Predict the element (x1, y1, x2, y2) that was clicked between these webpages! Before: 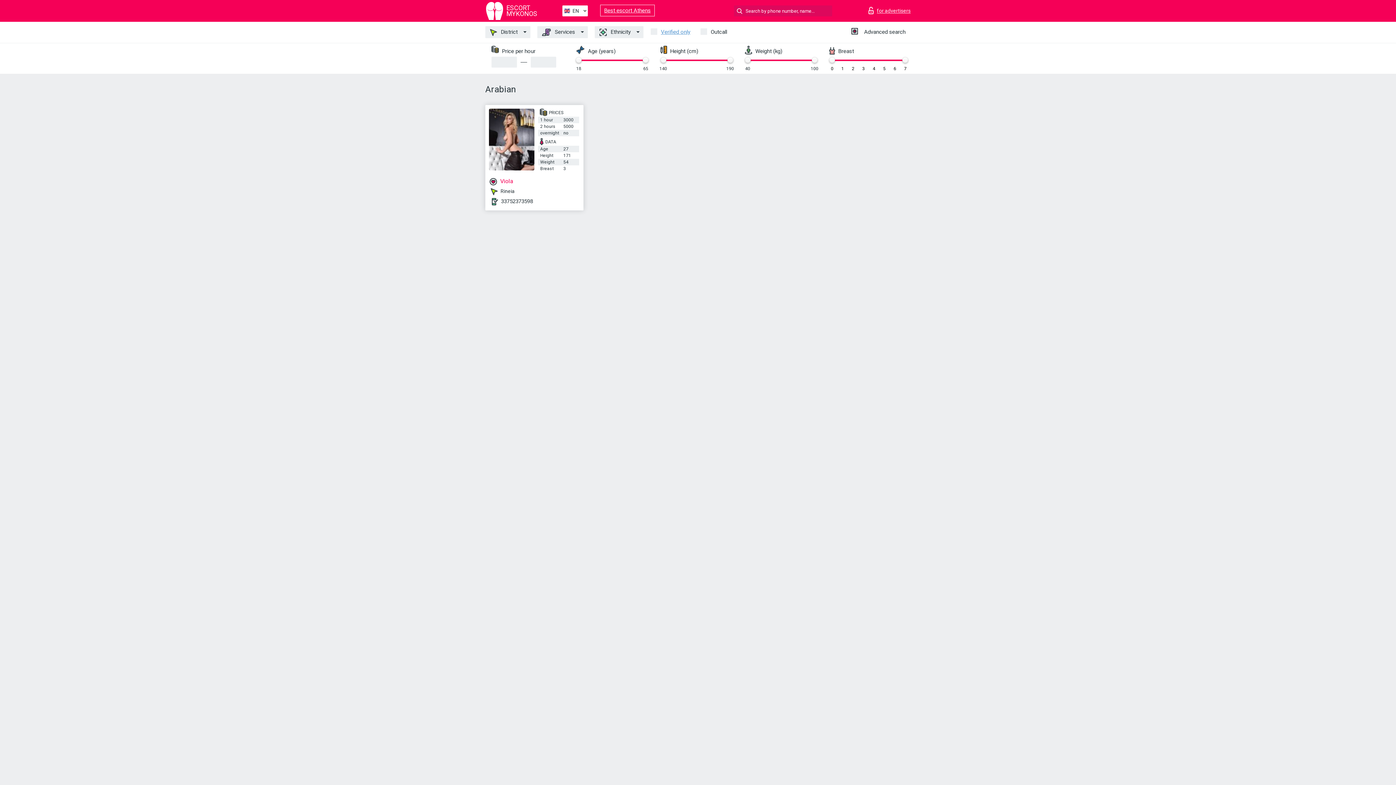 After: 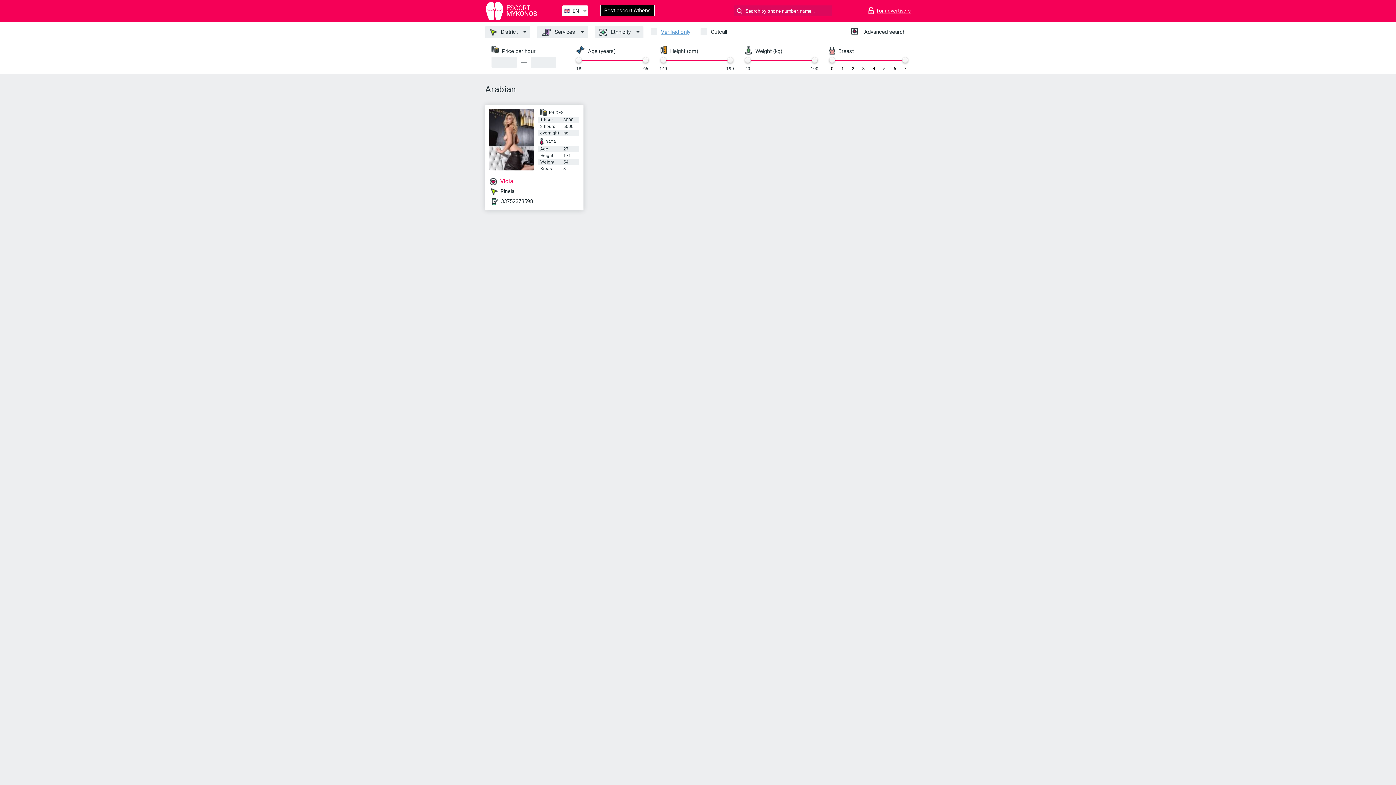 Action: label: Best escort Athens bbox: (600, 4, 654, 16)